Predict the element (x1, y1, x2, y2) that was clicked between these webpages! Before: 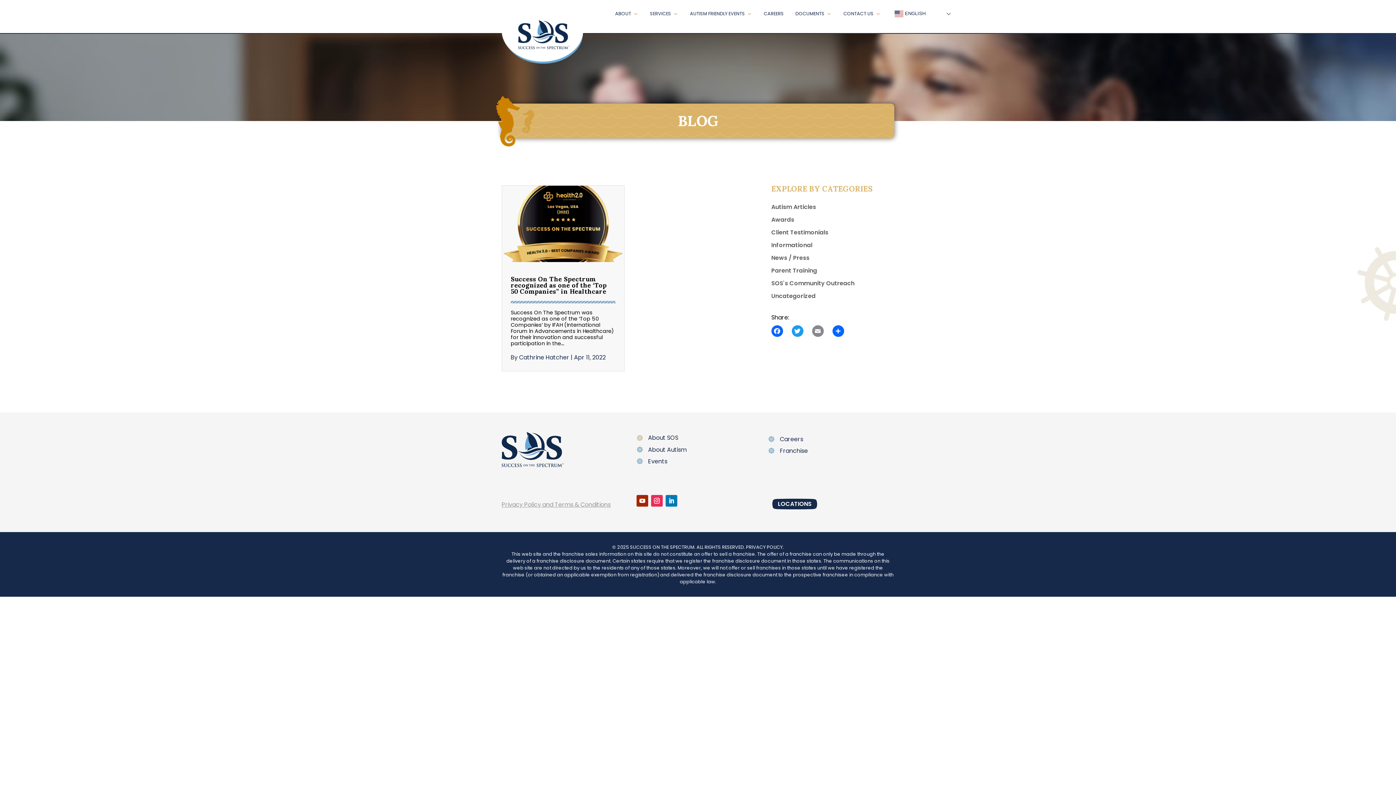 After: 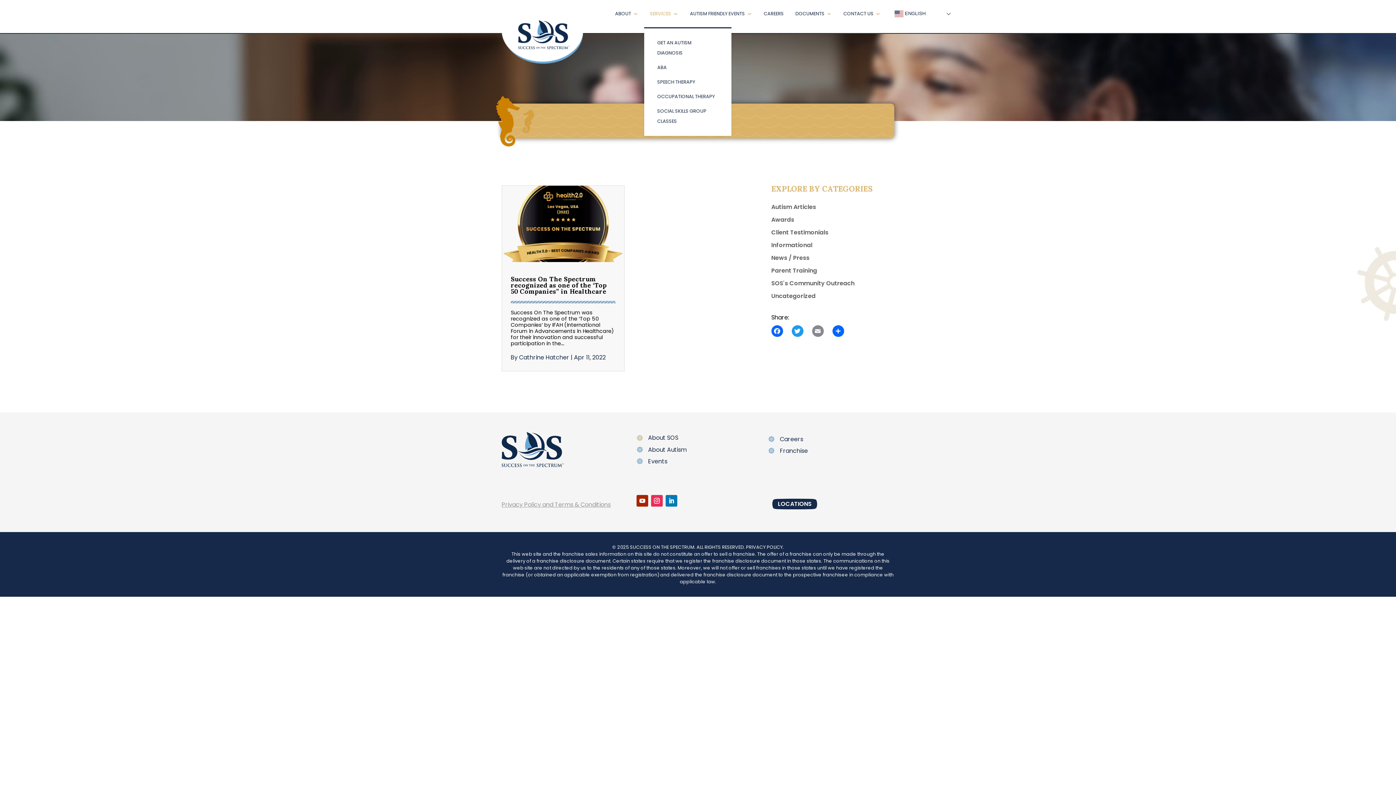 Action: bbox: (650, 0, 678, 27) label: SERVICES